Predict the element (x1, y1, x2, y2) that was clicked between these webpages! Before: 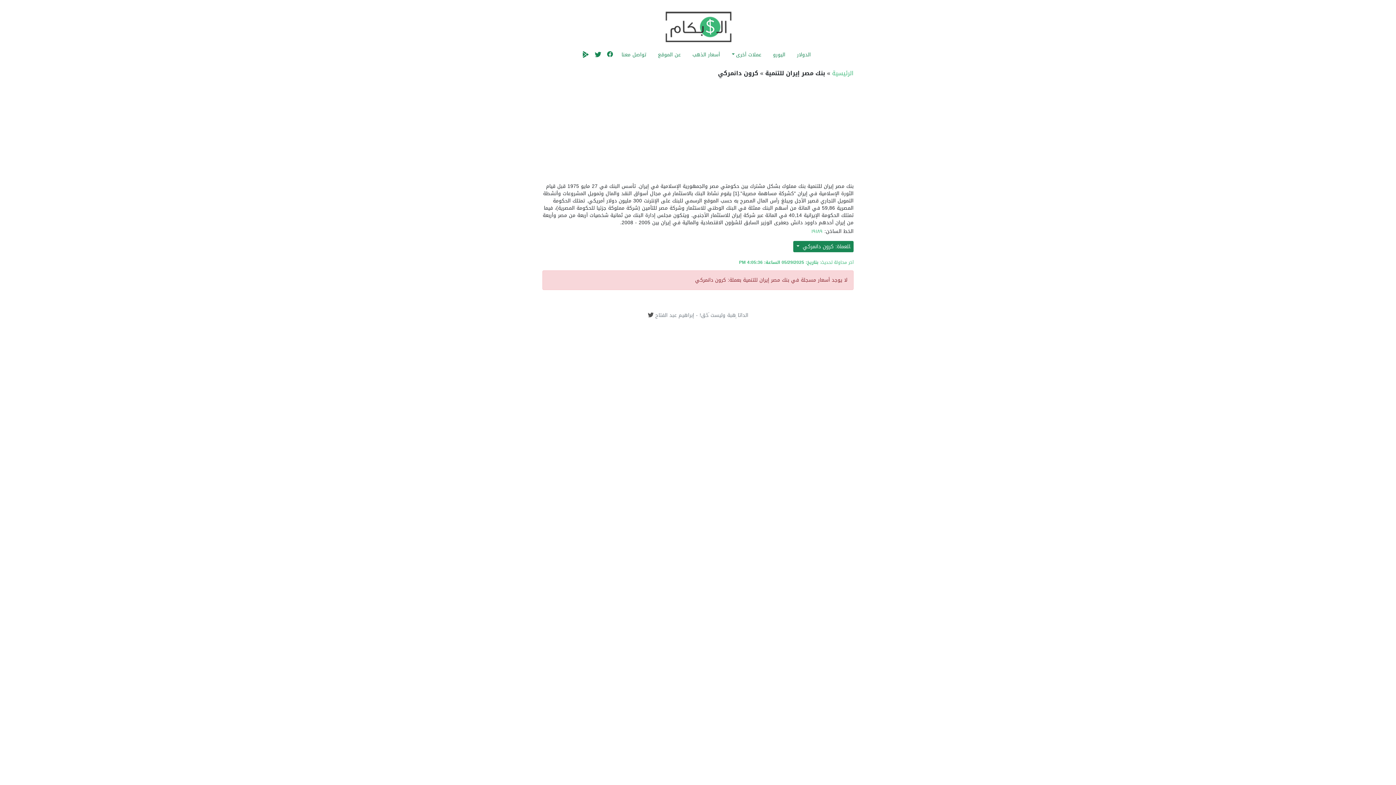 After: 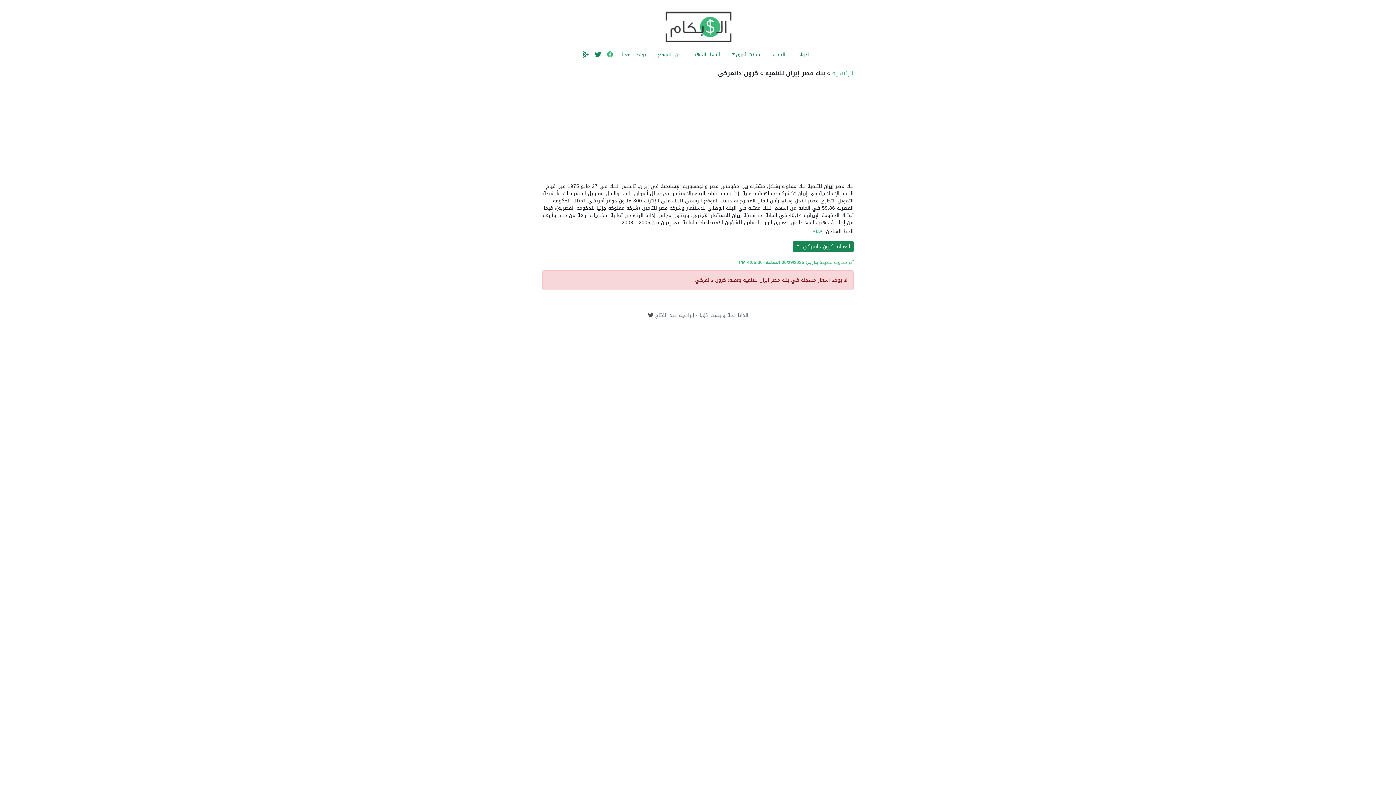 Action: bbox: (604, 48, 615, 61)